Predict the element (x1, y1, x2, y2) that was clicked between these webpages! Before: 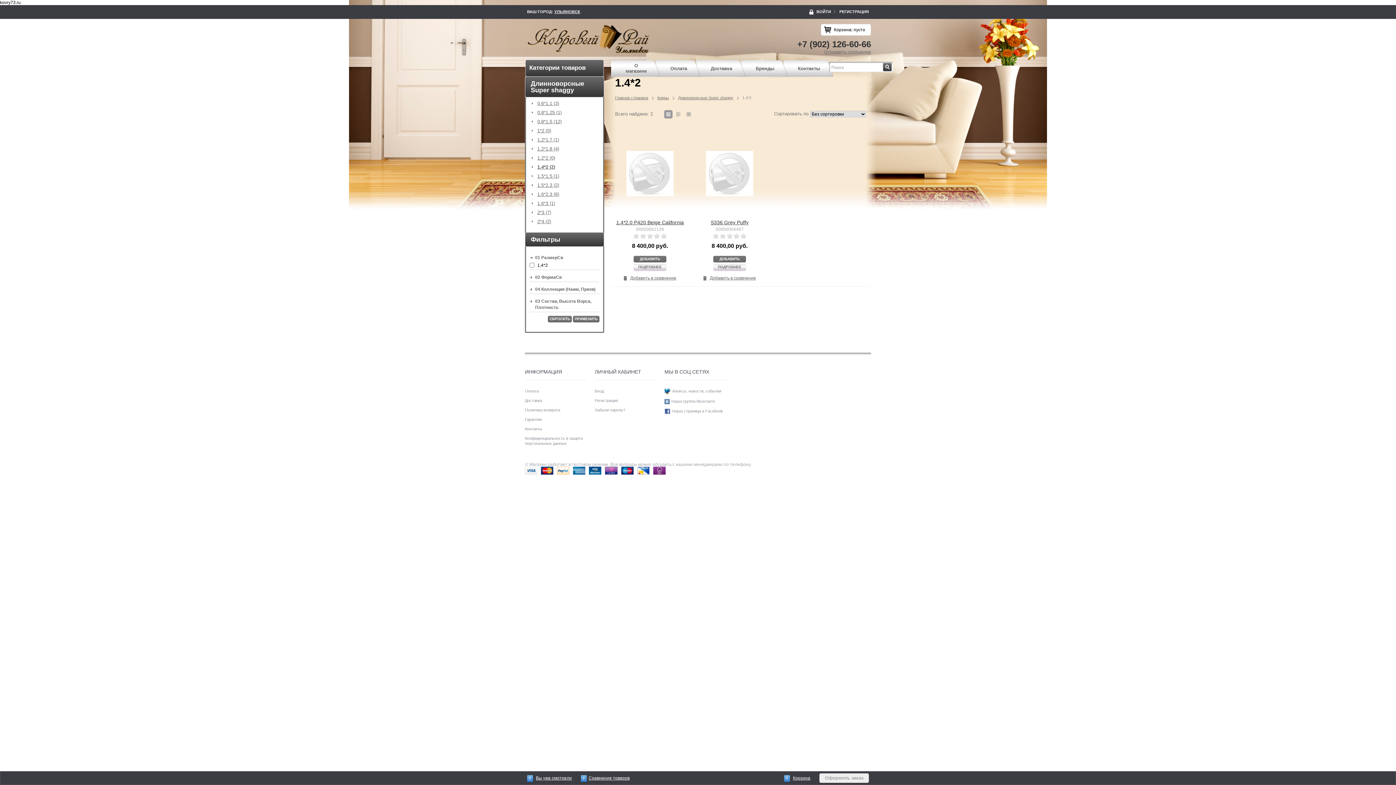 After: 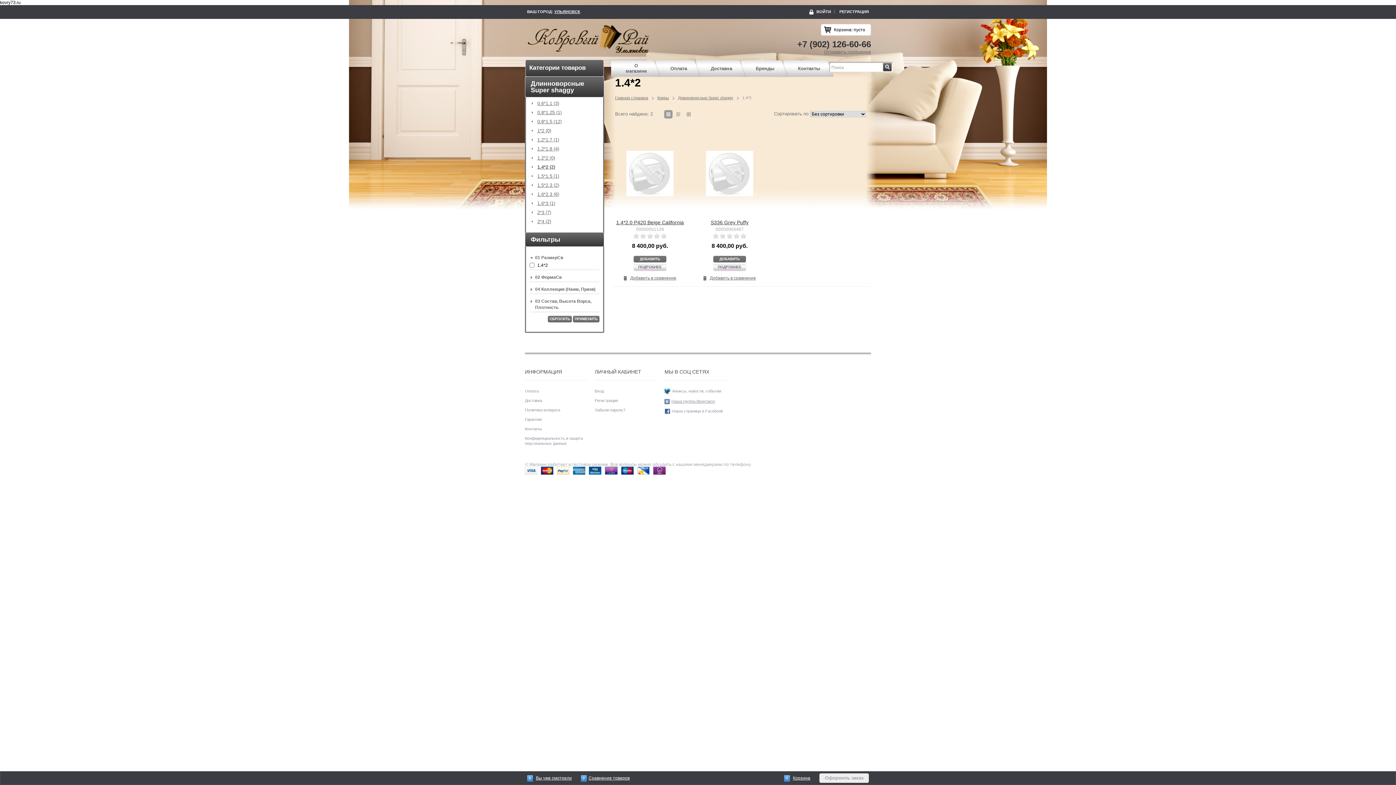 Action: bbox: (671, 399, 715, 403) label: Наша группа Вконтакте